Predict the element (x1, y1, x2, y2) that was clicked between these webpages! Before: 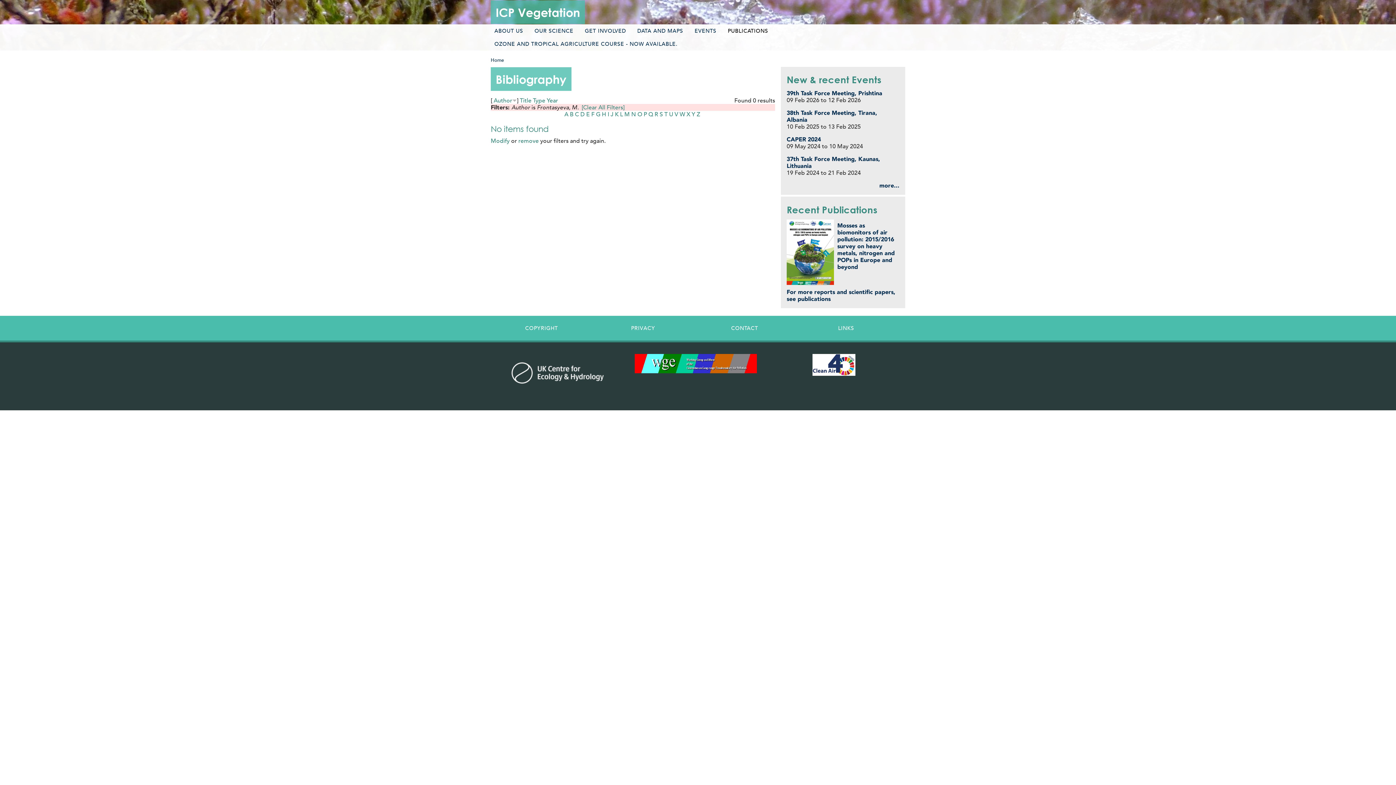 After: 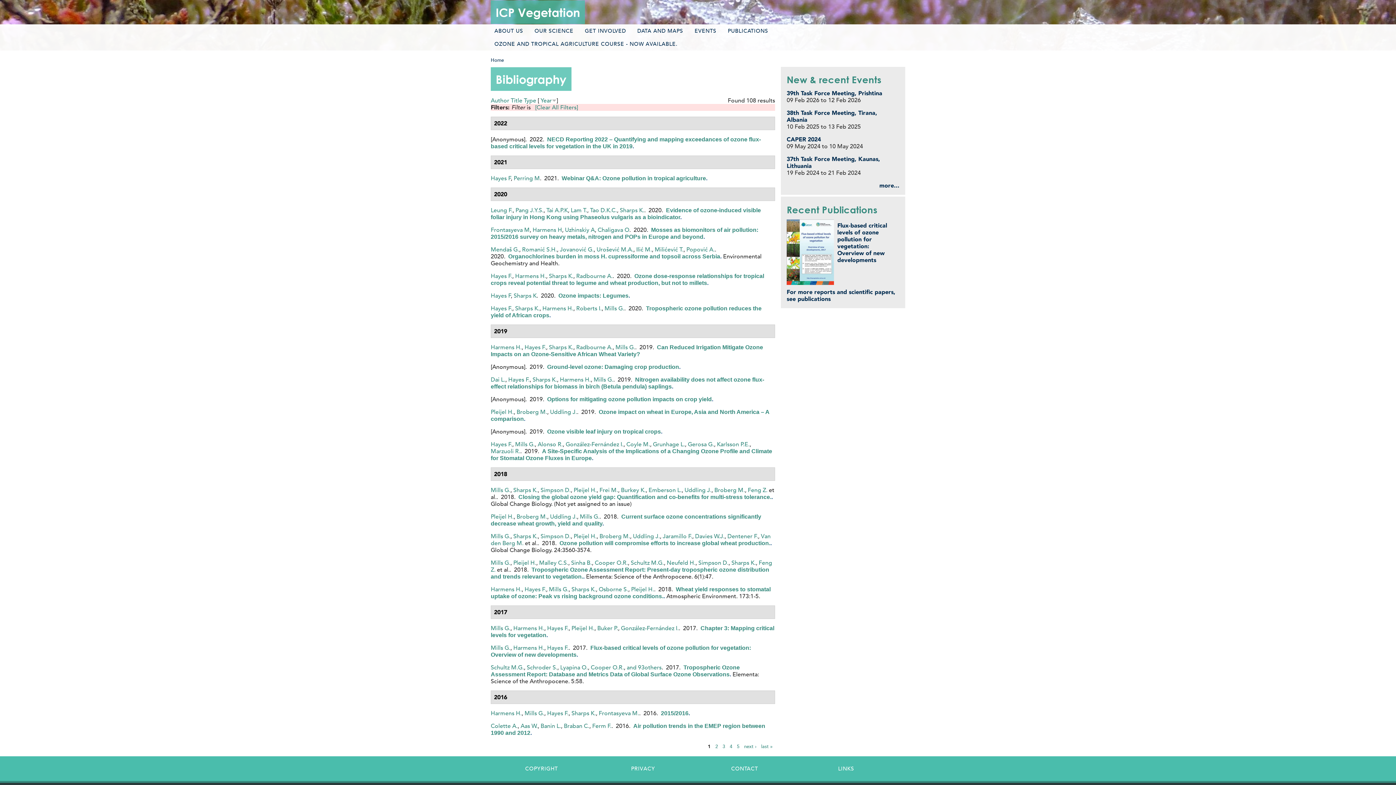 Action: label: Modify bbox: (490, 137, 509, 144)